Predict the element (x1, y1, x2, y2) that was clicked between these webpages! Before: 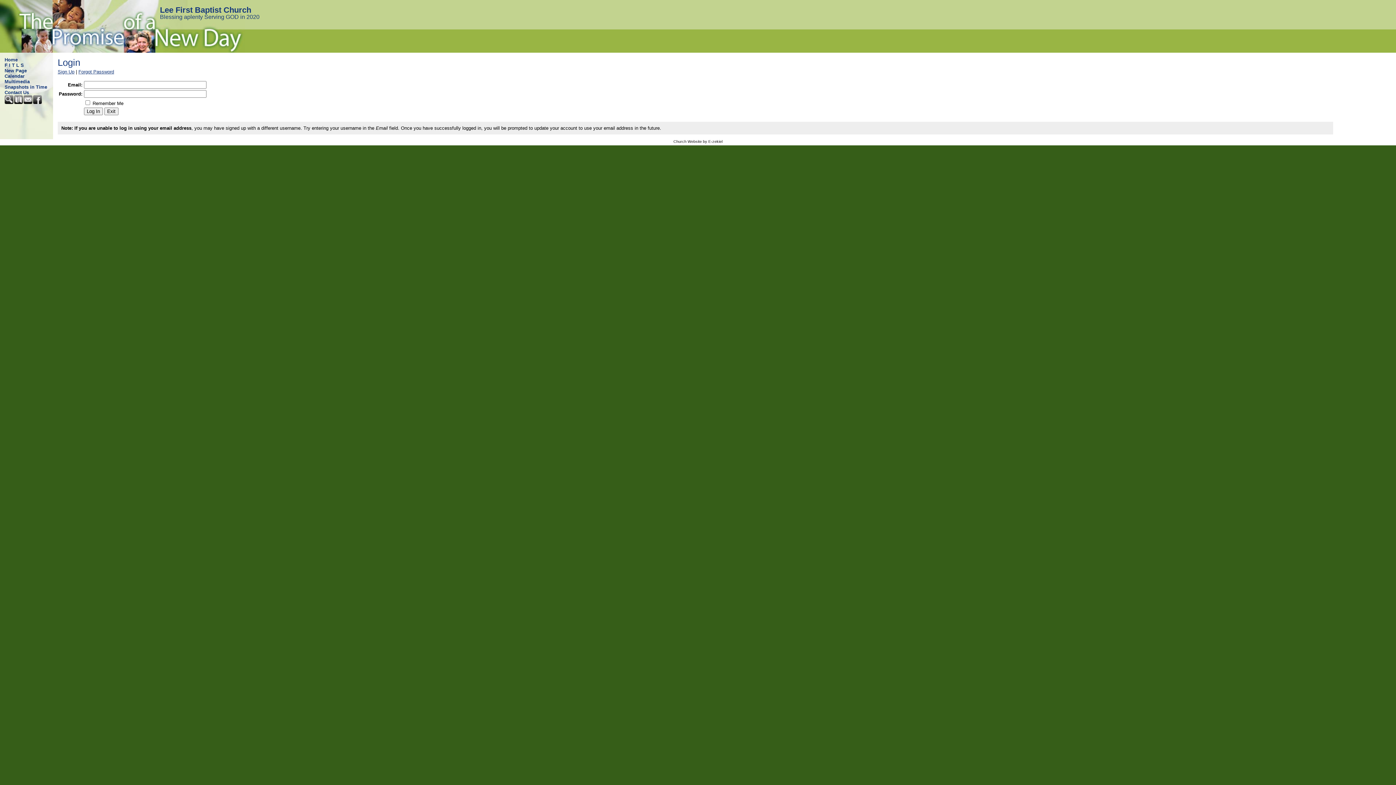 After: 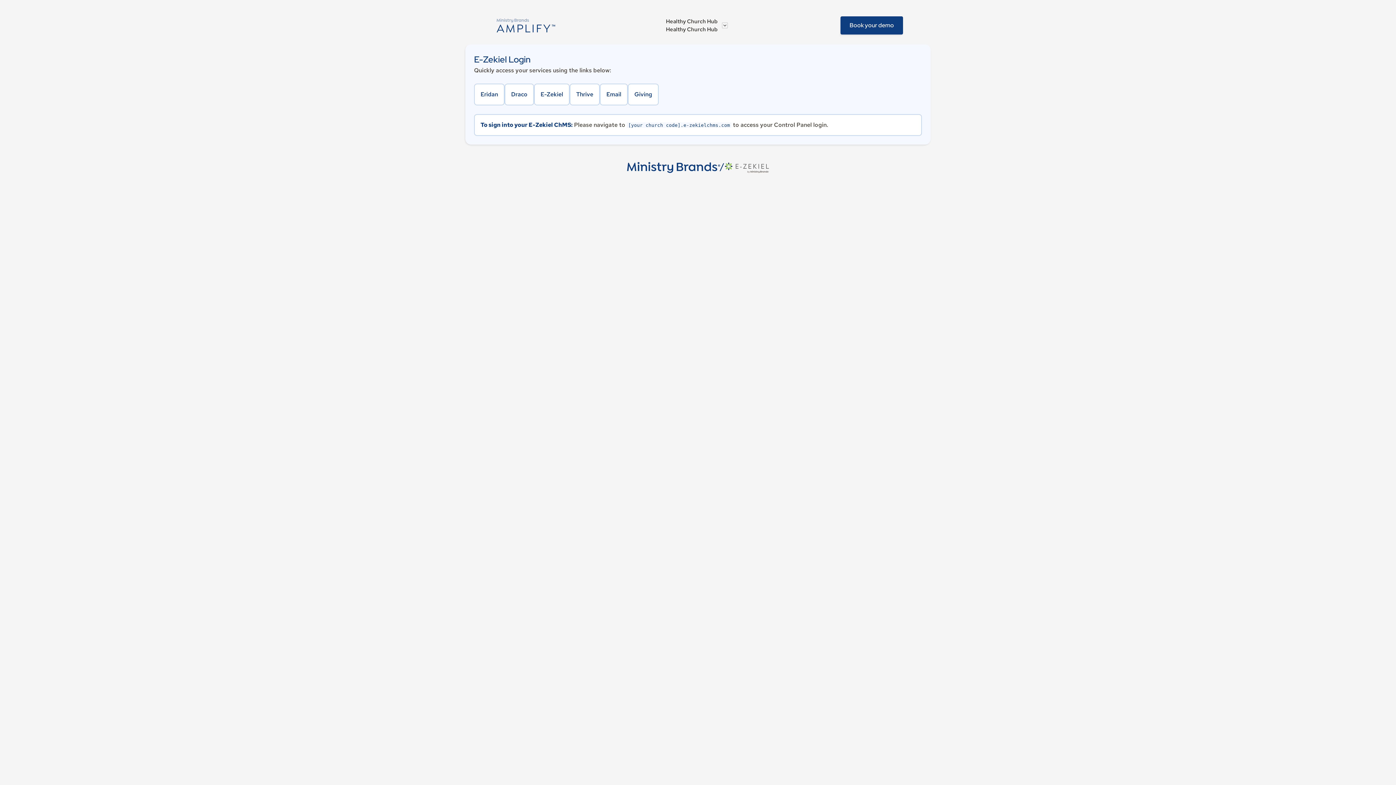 Action: label: Church Website by E-zekiel bbox: (673, 139, 722, 143)